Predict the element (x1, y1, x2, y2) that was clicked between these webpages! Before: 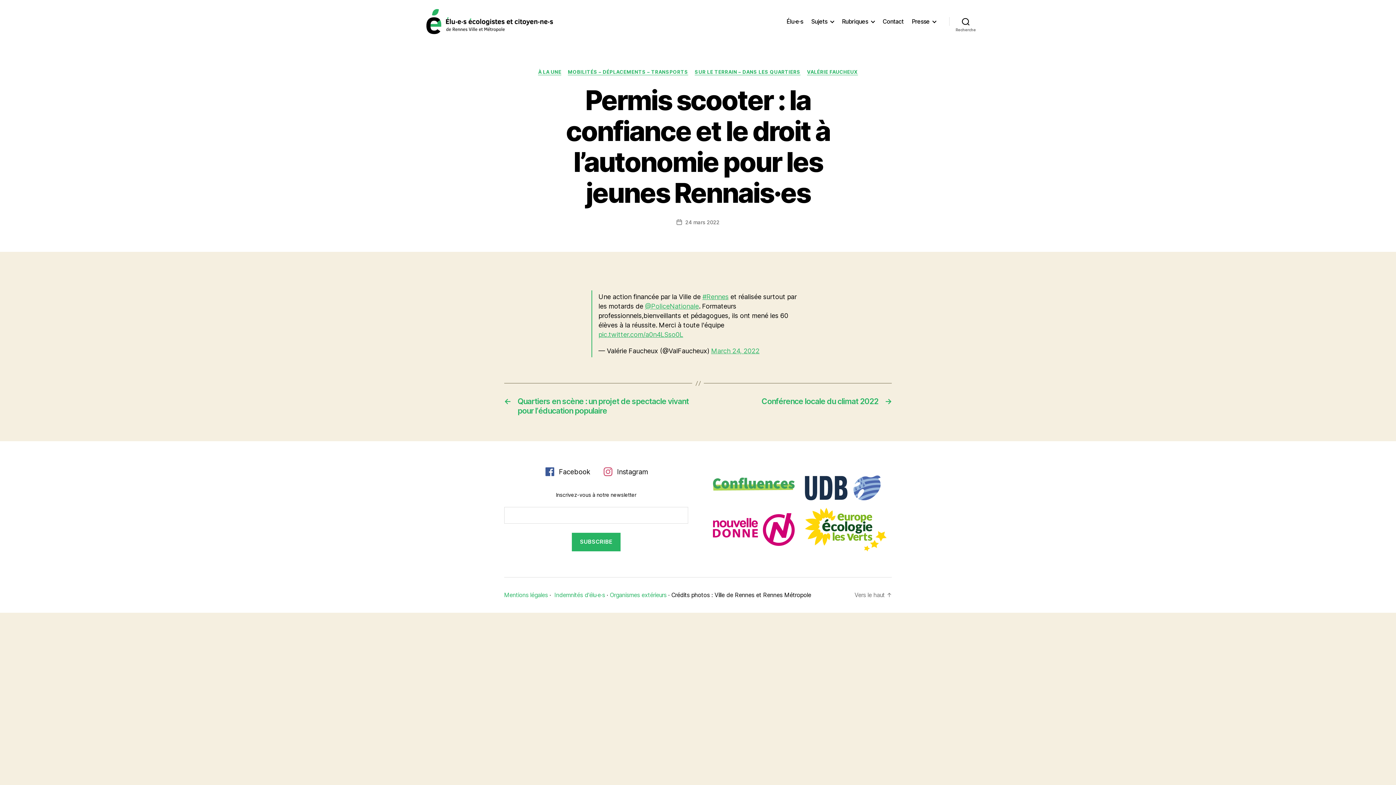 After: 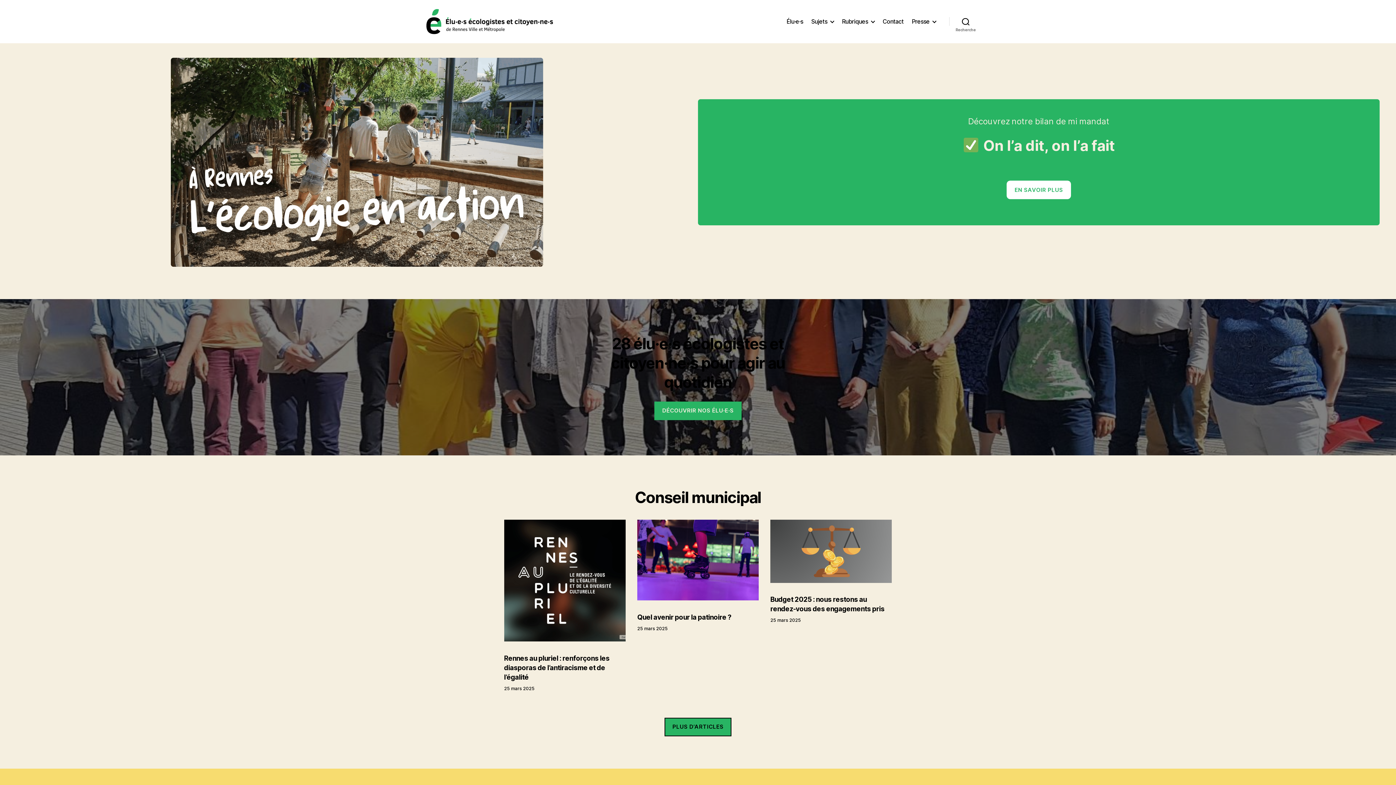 Action: bbox: (426, 9, 553, 34)